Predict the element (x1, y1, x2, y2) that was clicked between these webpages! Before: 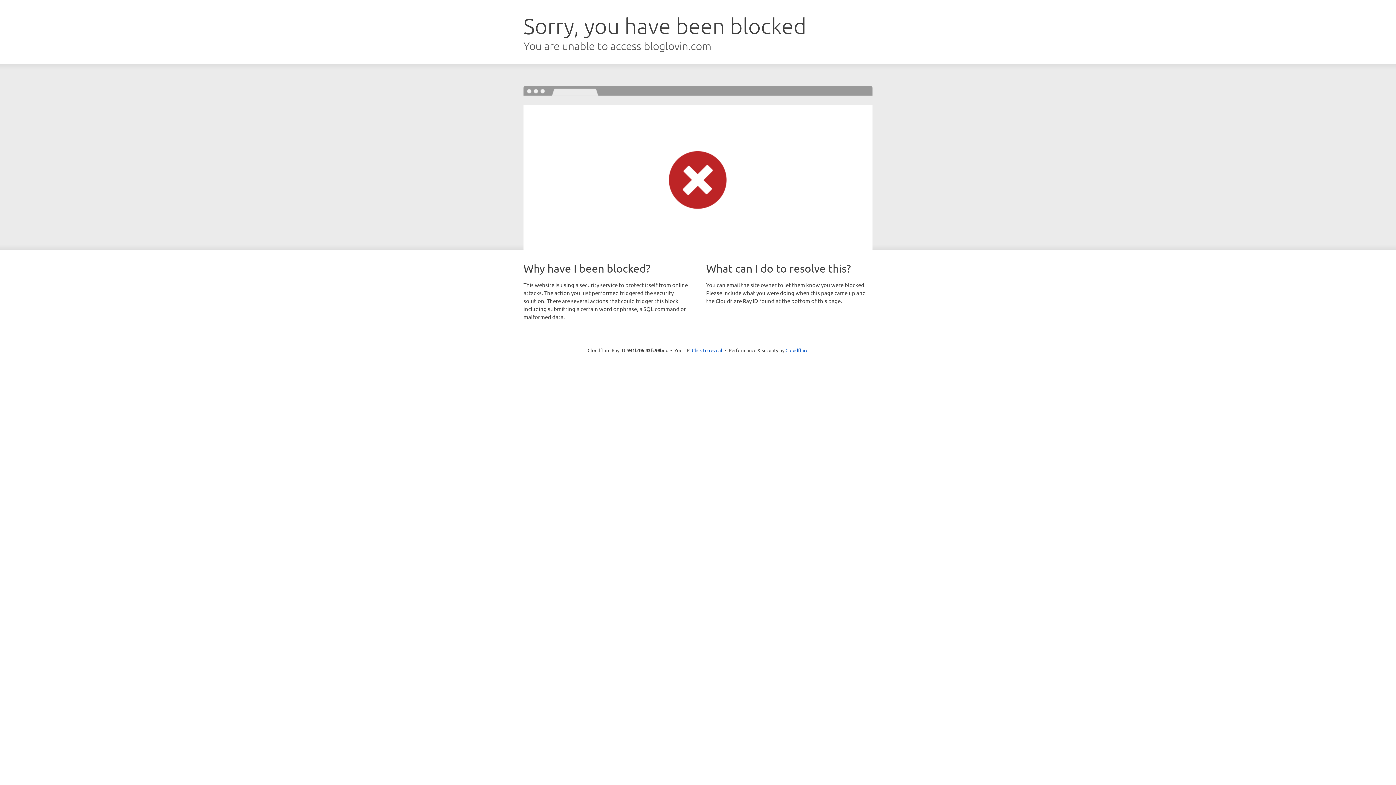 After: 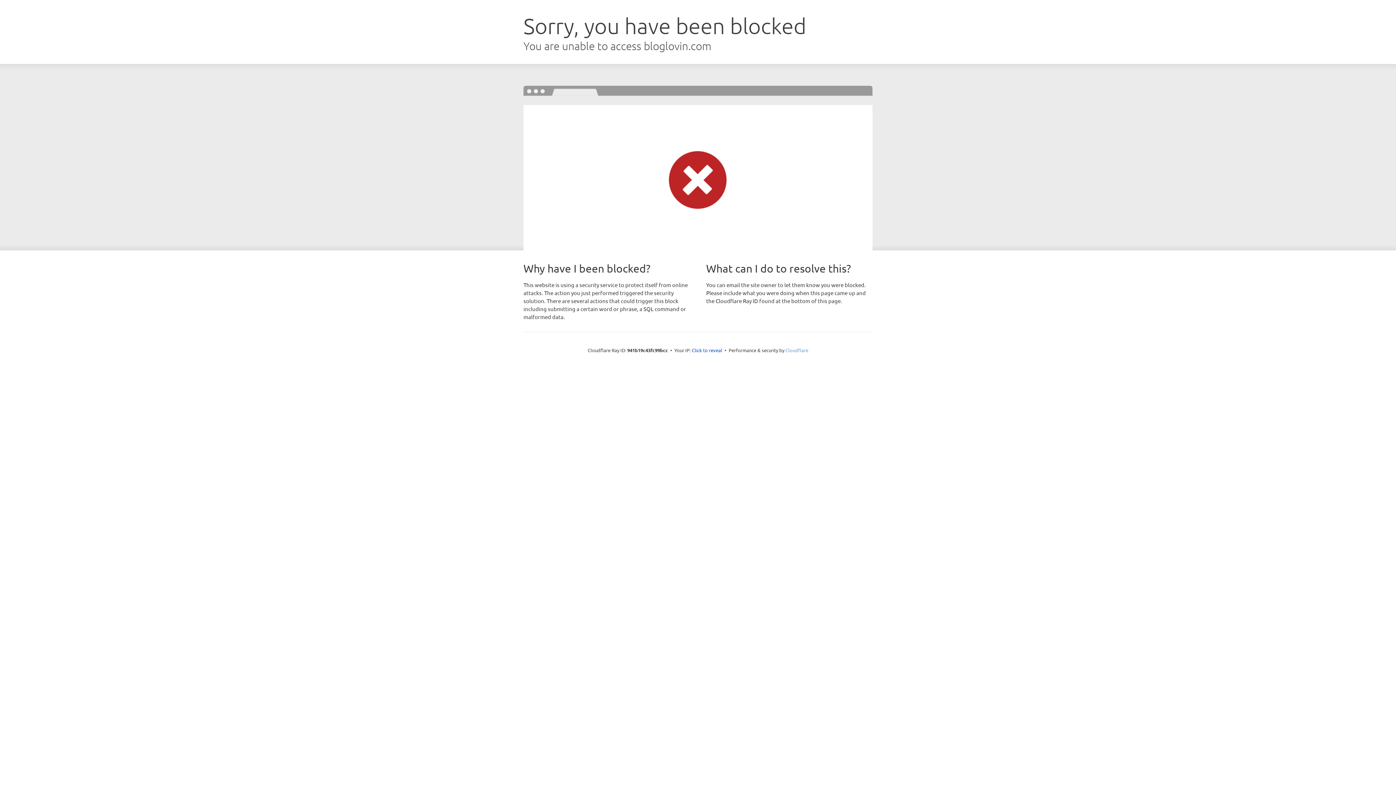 Action: bbox: (785, 347, 808, 353) label: Cloudflare